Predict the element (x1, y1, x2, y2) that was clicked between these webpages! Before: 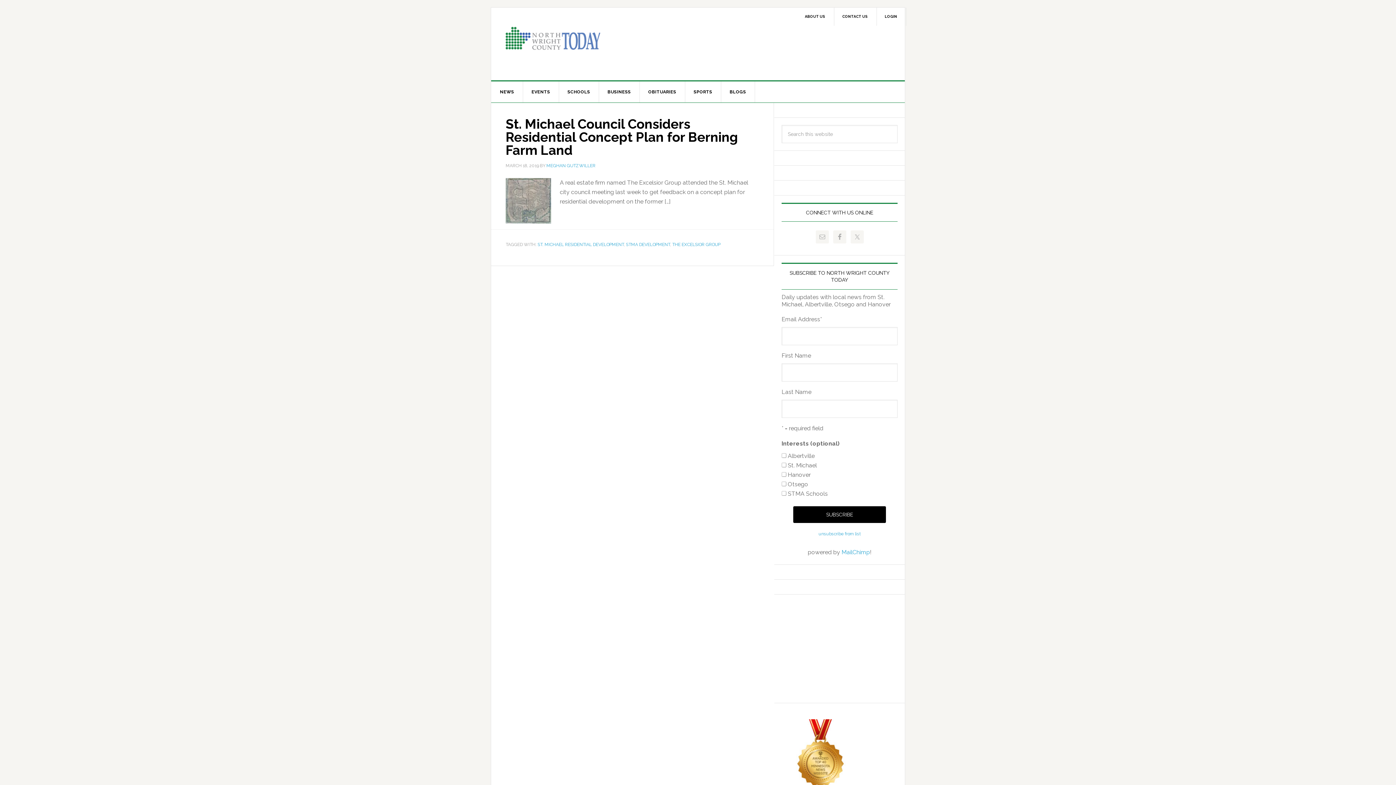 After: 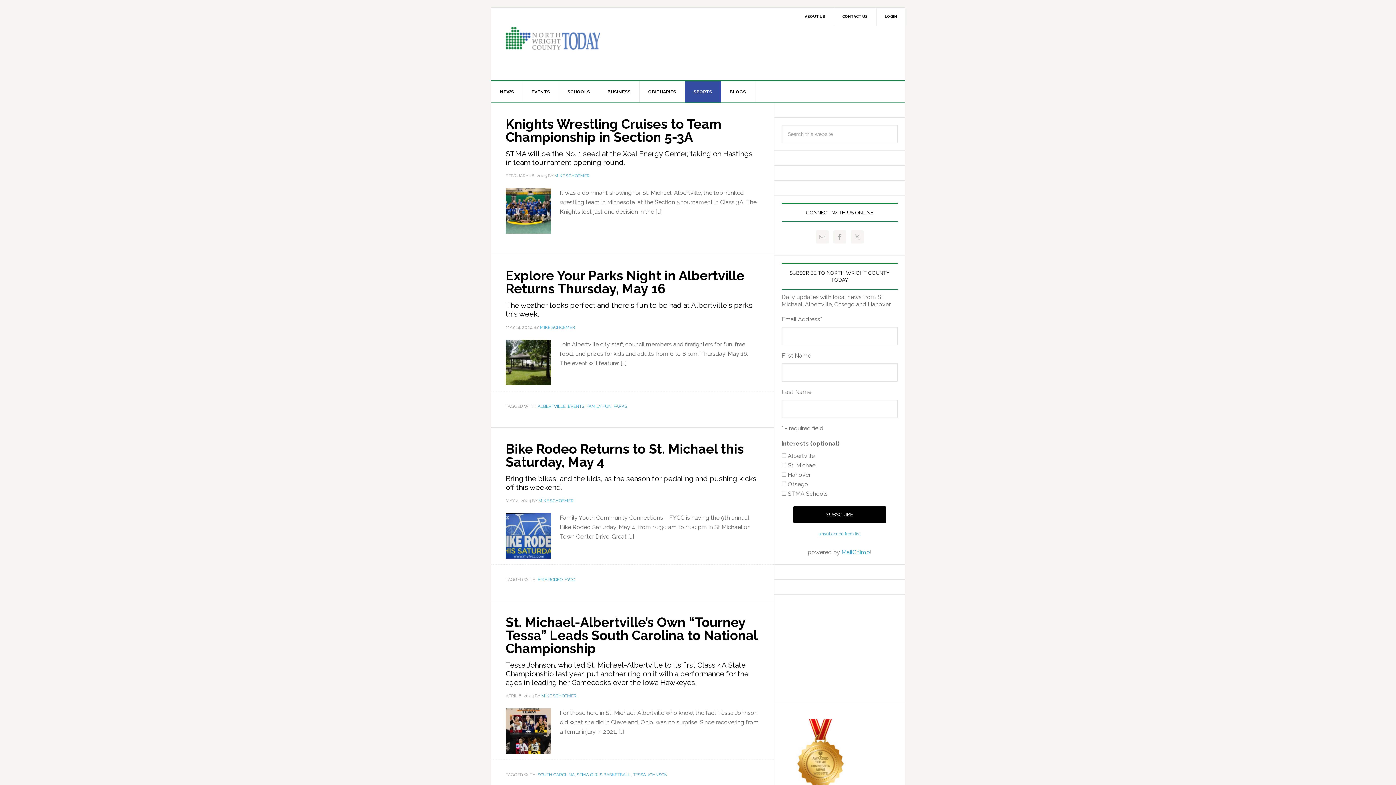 Action: bbox: (685, 81, 721, 102) label: SPORTS